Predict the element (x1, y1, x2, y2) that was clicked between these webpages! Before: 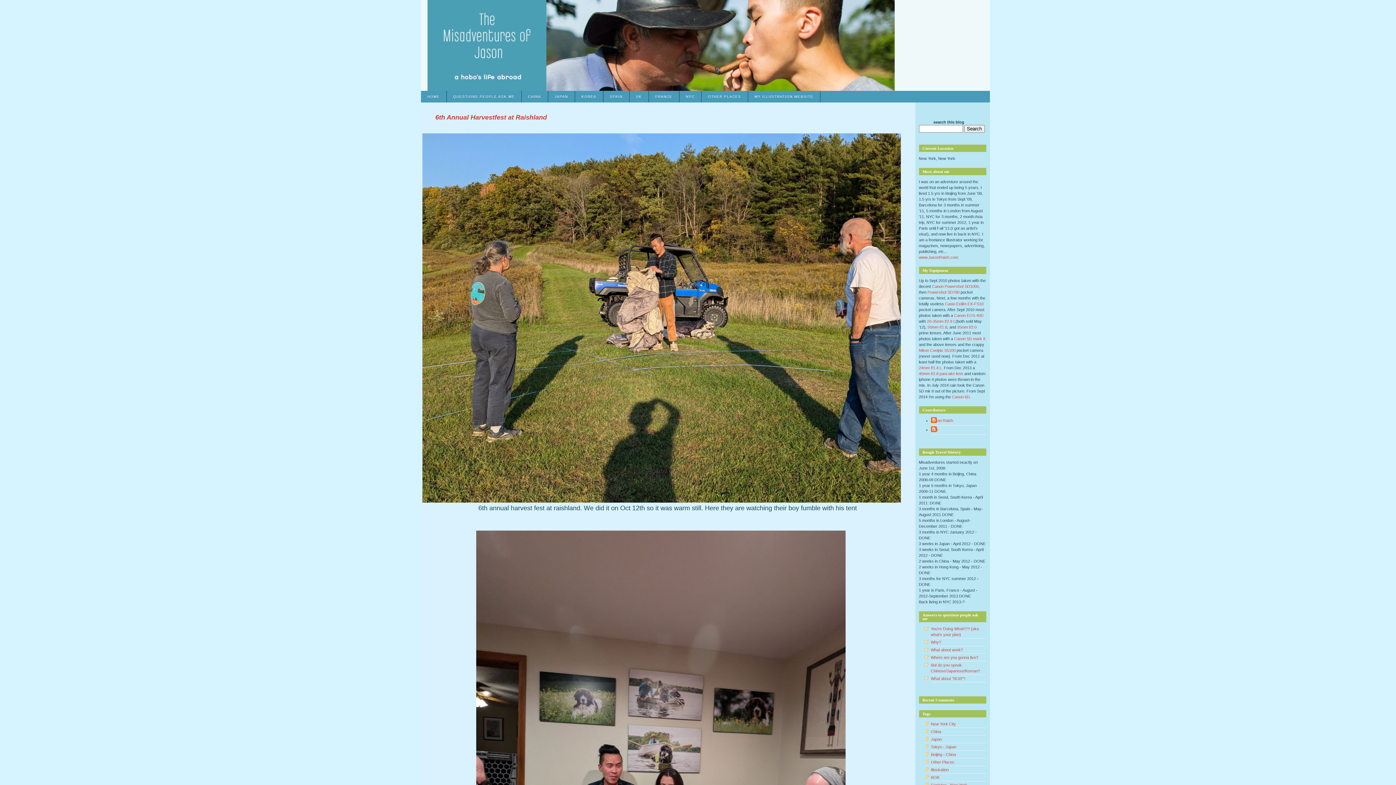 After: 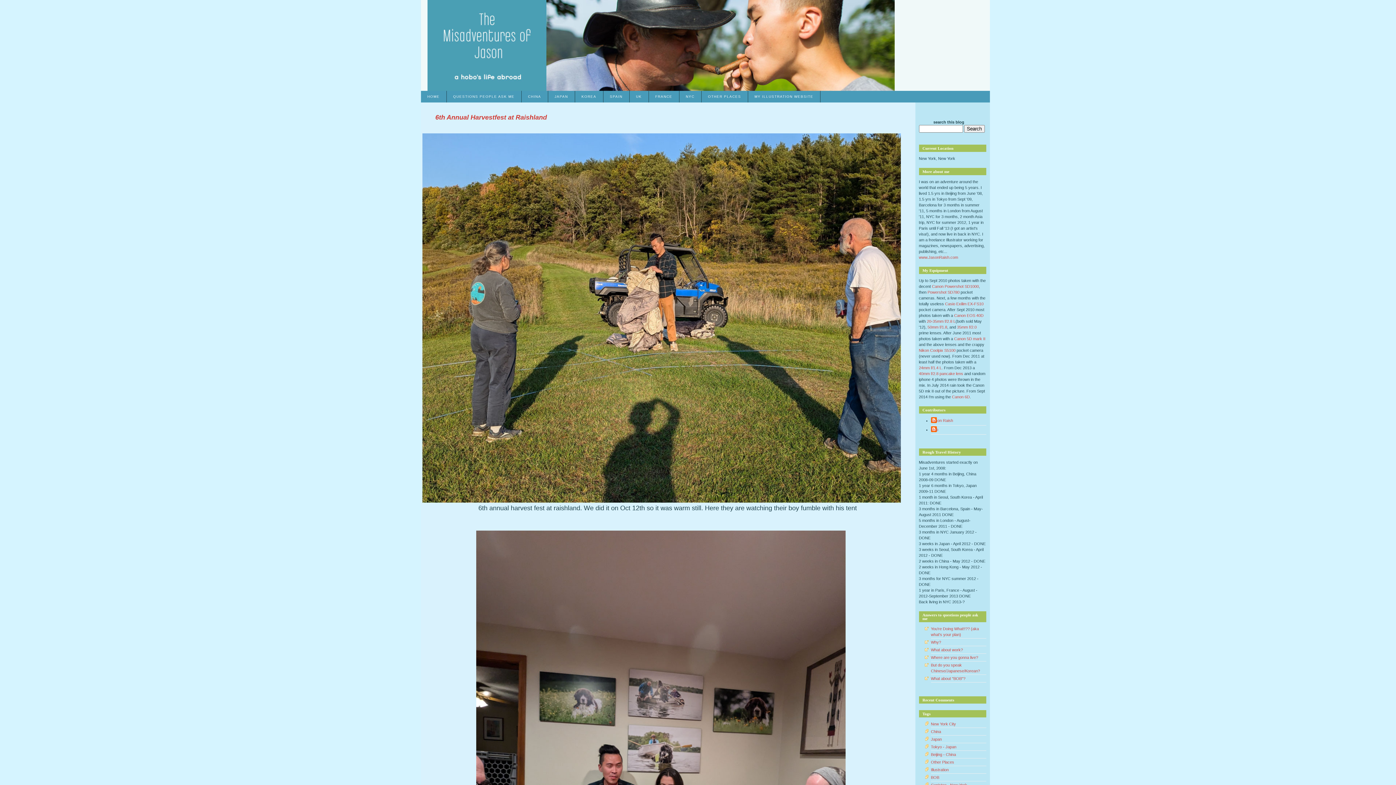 Action: label: 6th Annual Harvestfest at Raishland bbox: (435, 113, 547, 121)